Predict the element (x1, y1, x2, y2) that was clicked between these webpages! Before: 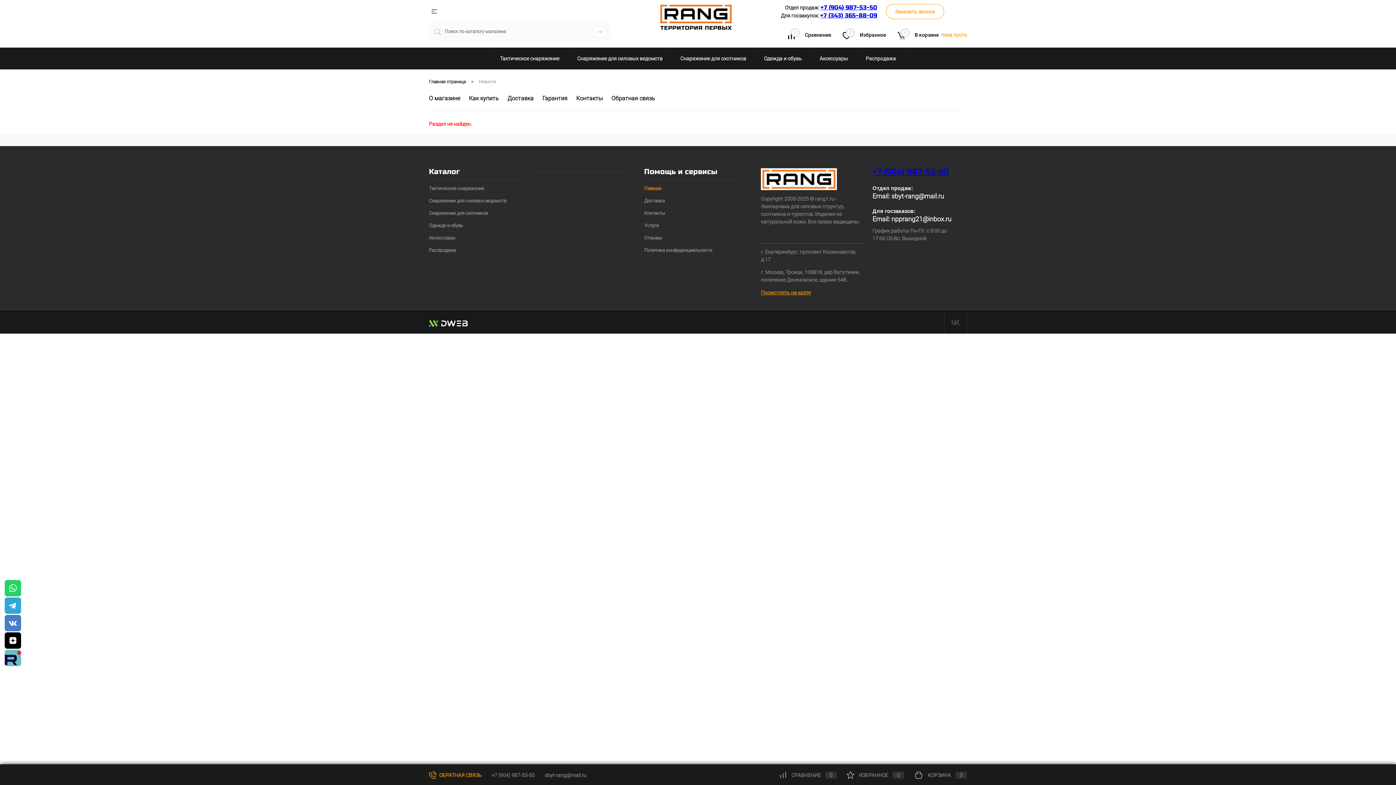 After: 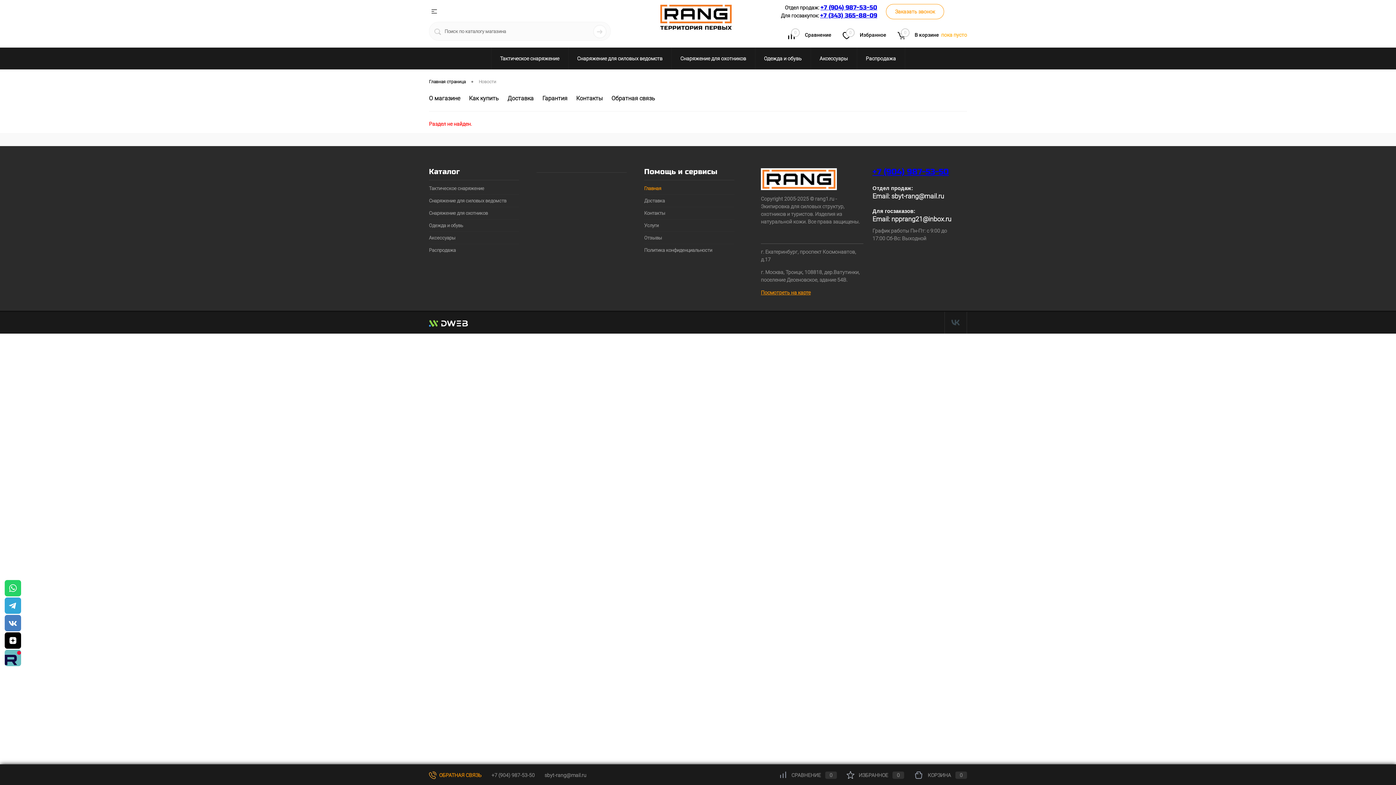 Action: bbox: (914, 31, 967, 39) label: В корзине пока пусто